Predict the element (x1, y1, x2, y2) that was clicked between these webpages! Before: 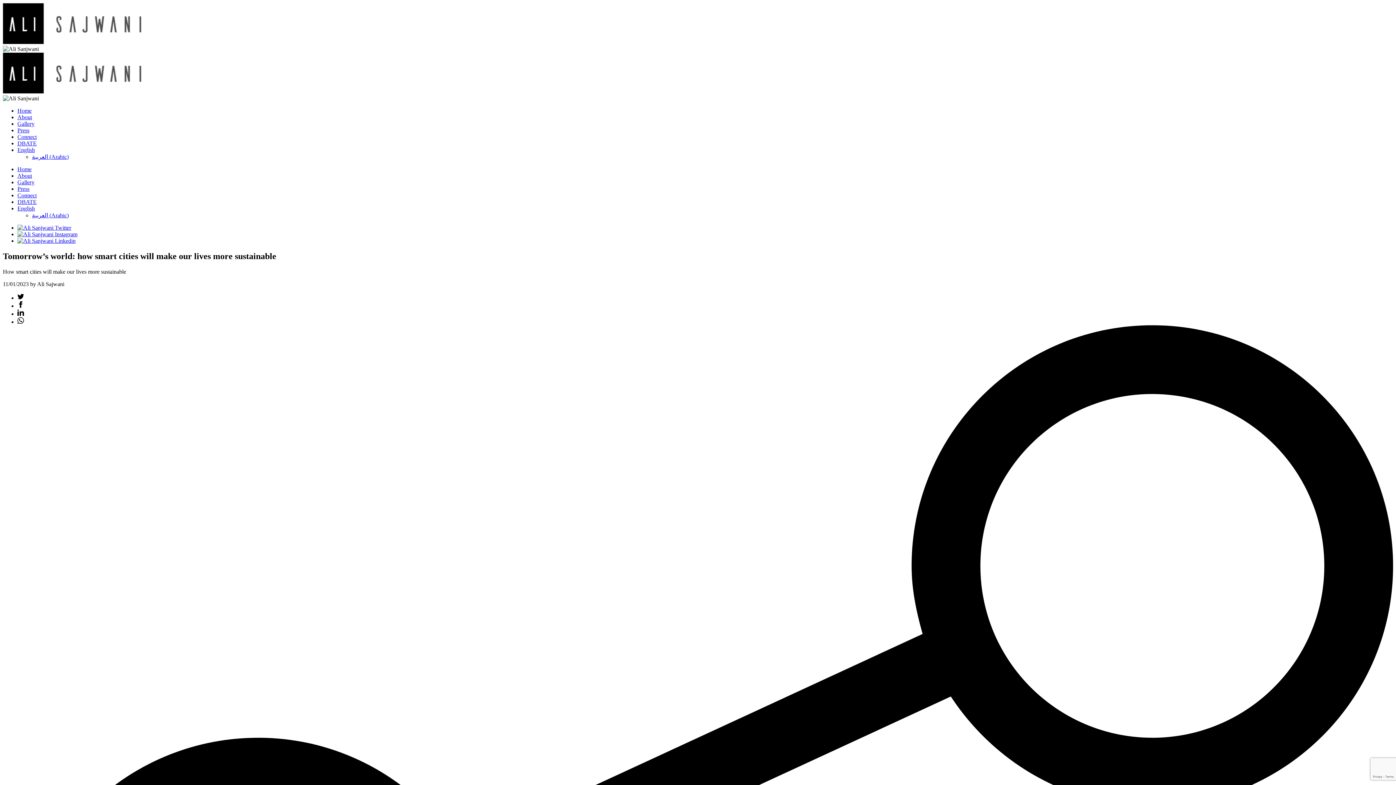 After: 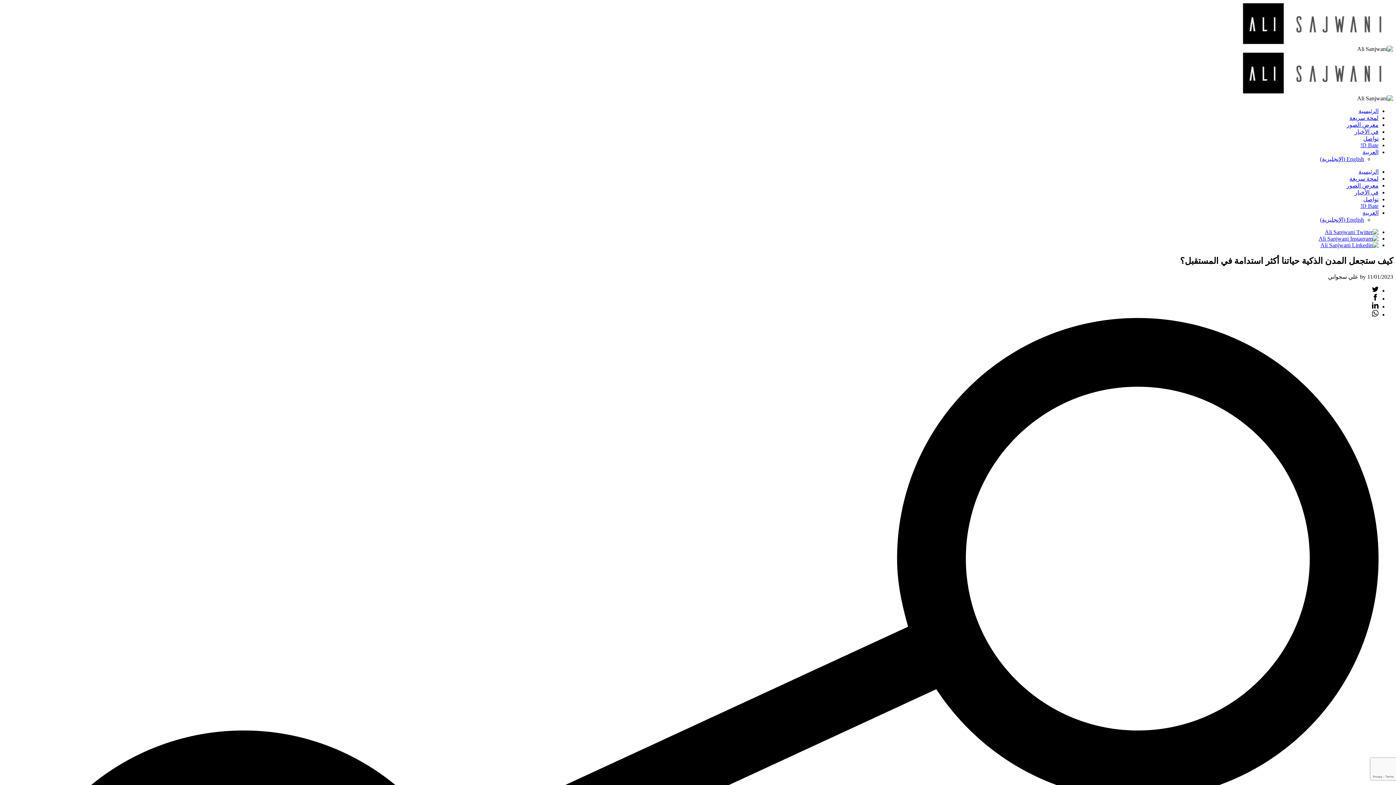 Action: bbox: (32, 212, 68, 218) label: العربية (Arabic)